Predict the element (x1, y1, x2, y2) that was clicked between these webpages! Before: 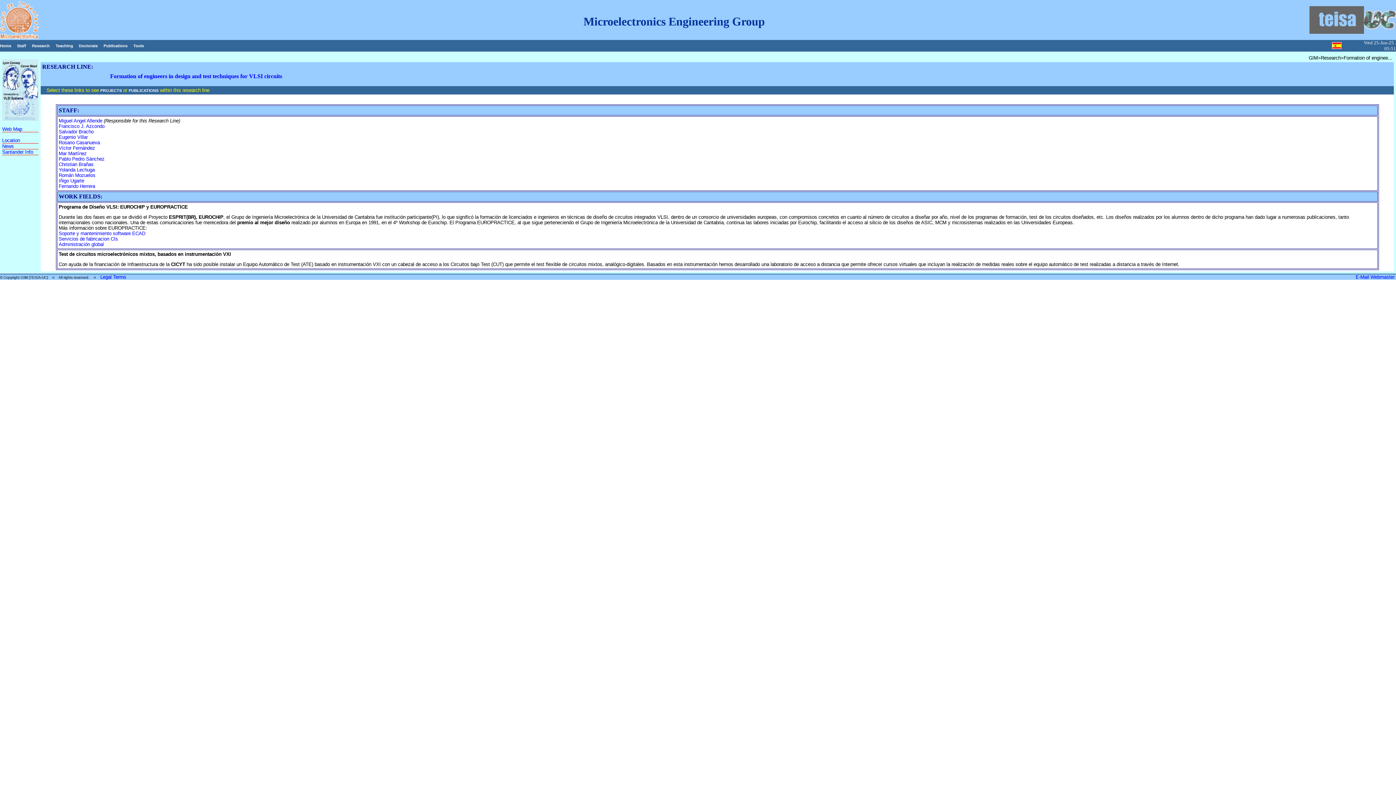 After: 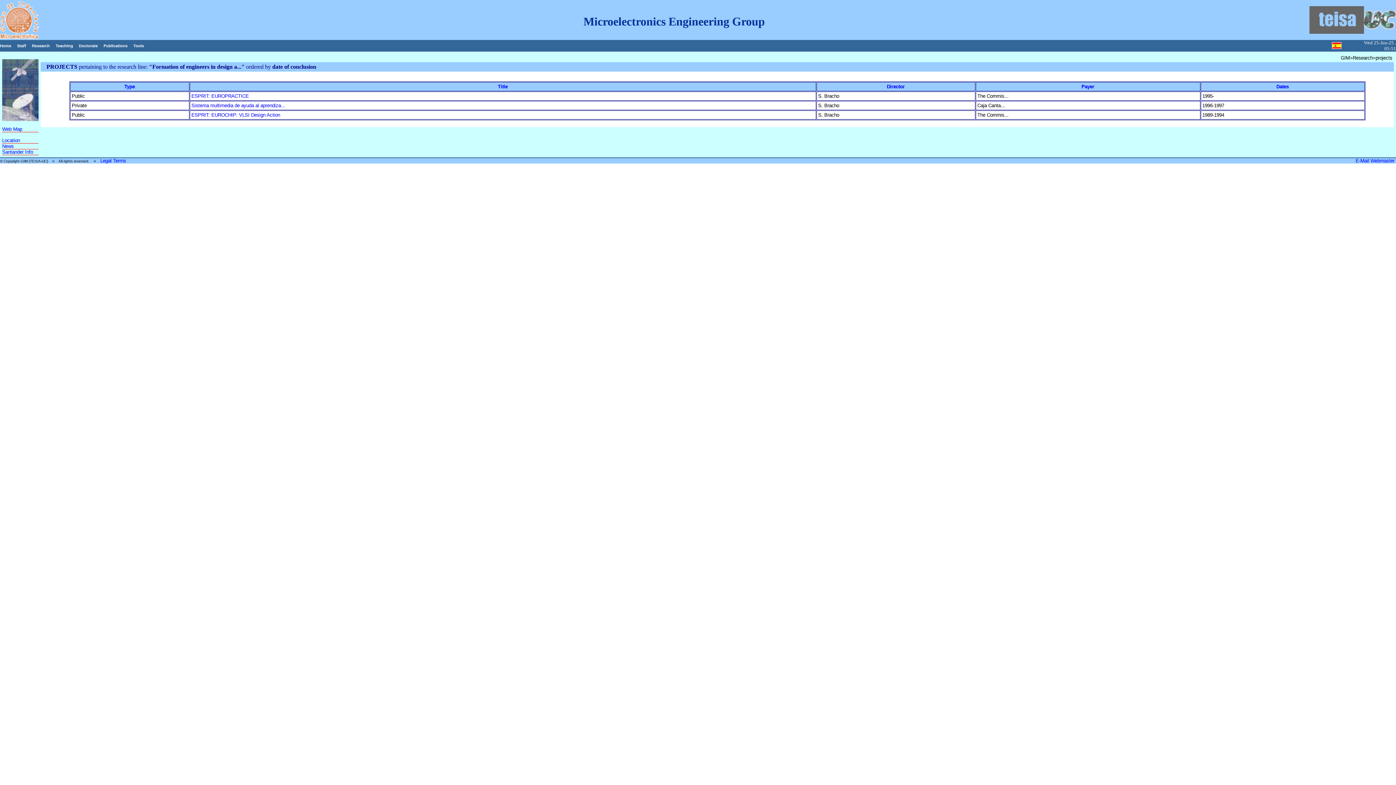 Action: label: PROJECTS bbox: (100, 88, 121, 92)